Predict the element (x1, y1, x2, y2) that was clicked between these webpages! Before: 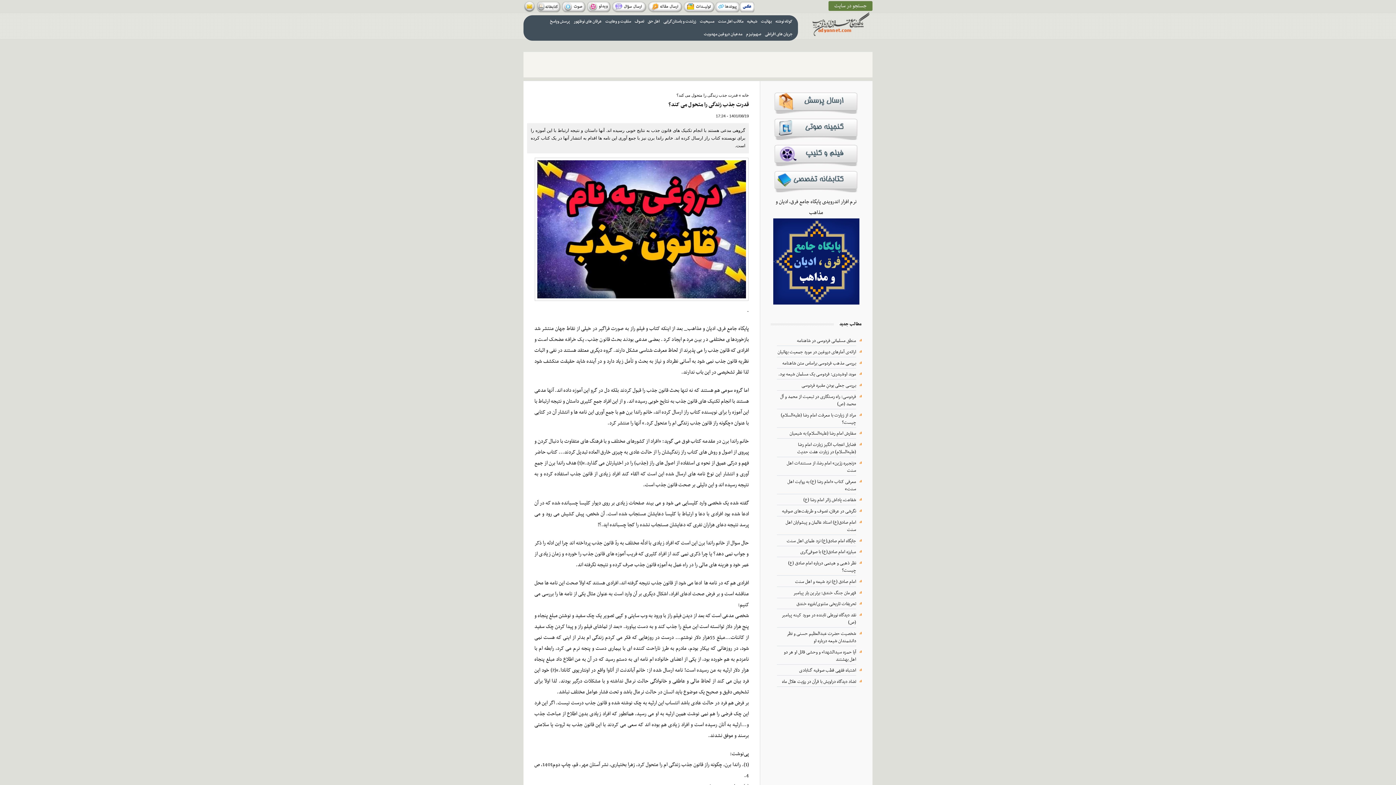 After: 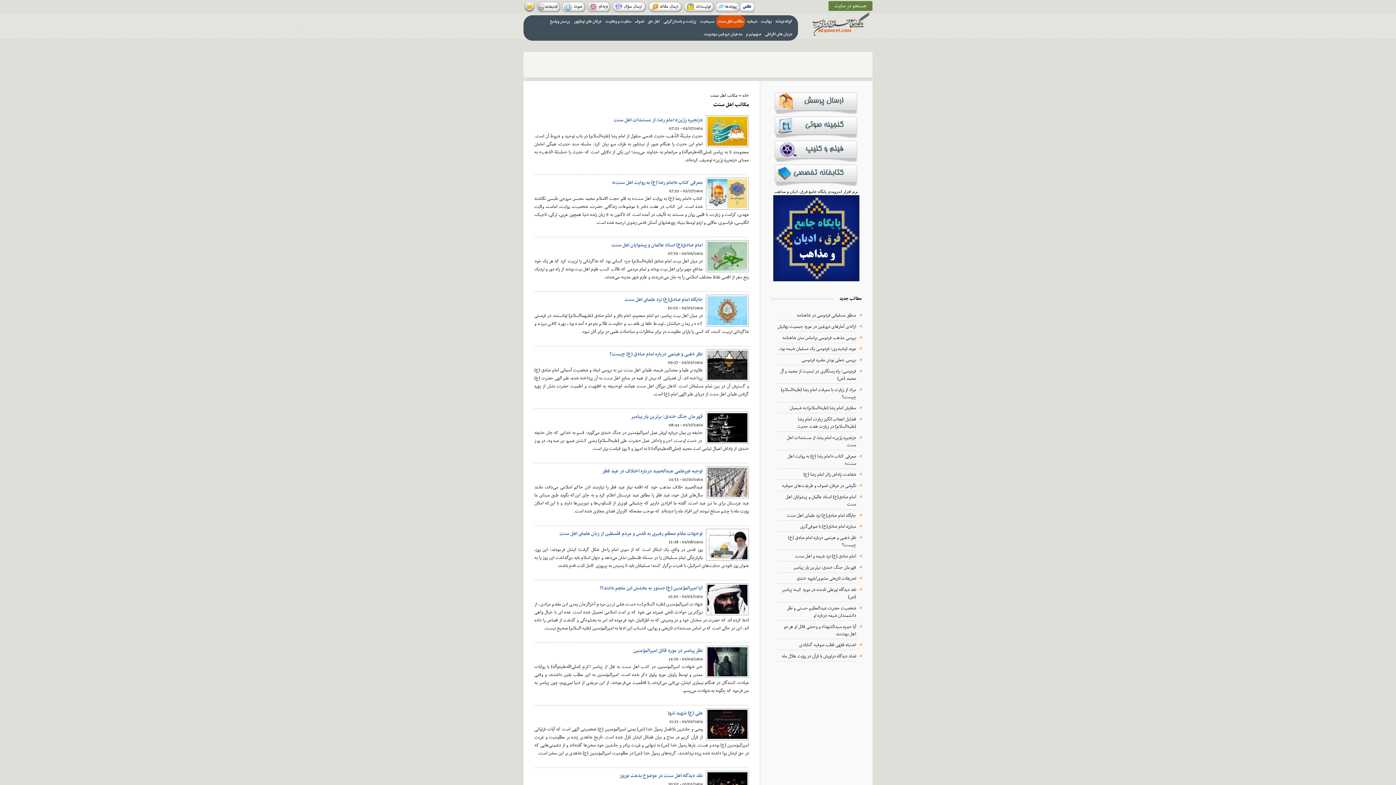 Action: bbox: (716, 15, 745, 27) label: مکاتب اهل سنت